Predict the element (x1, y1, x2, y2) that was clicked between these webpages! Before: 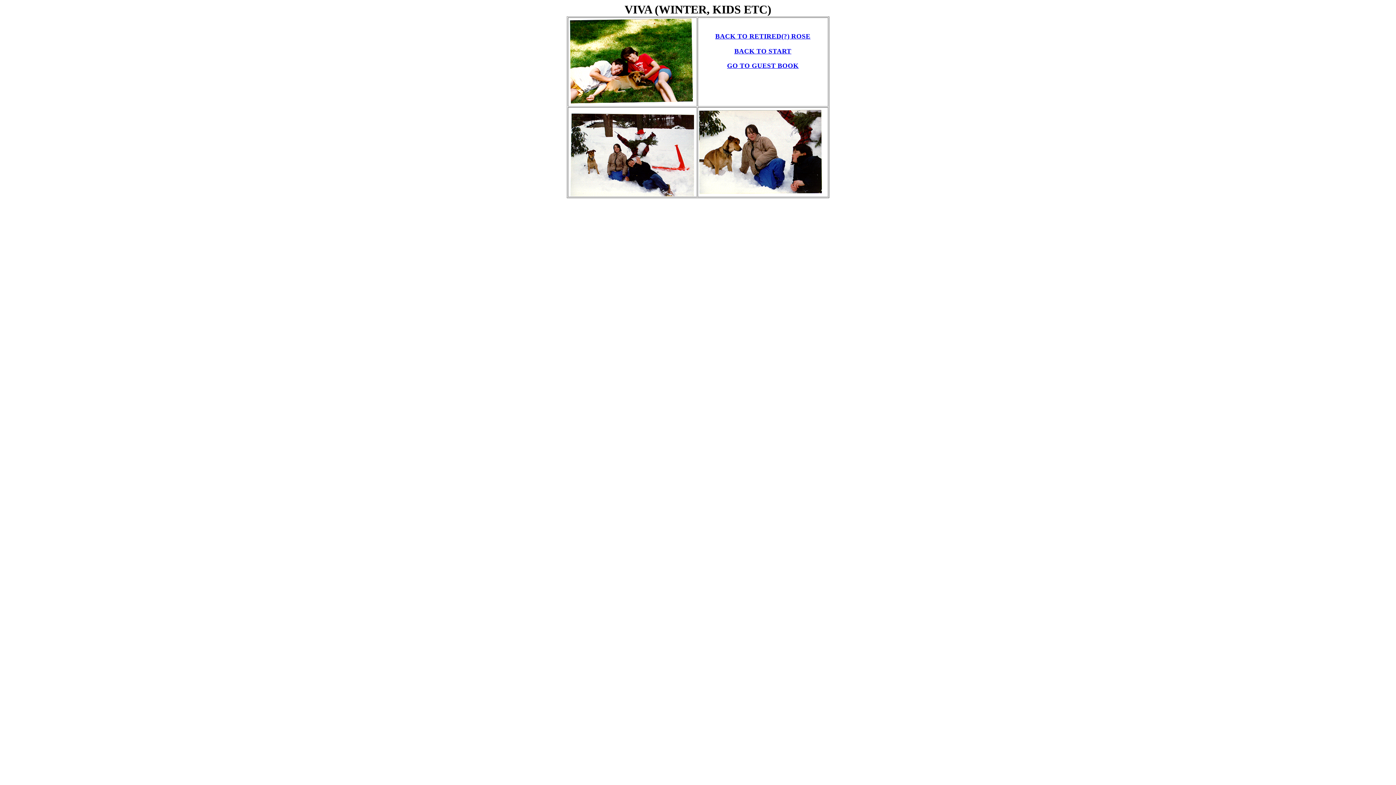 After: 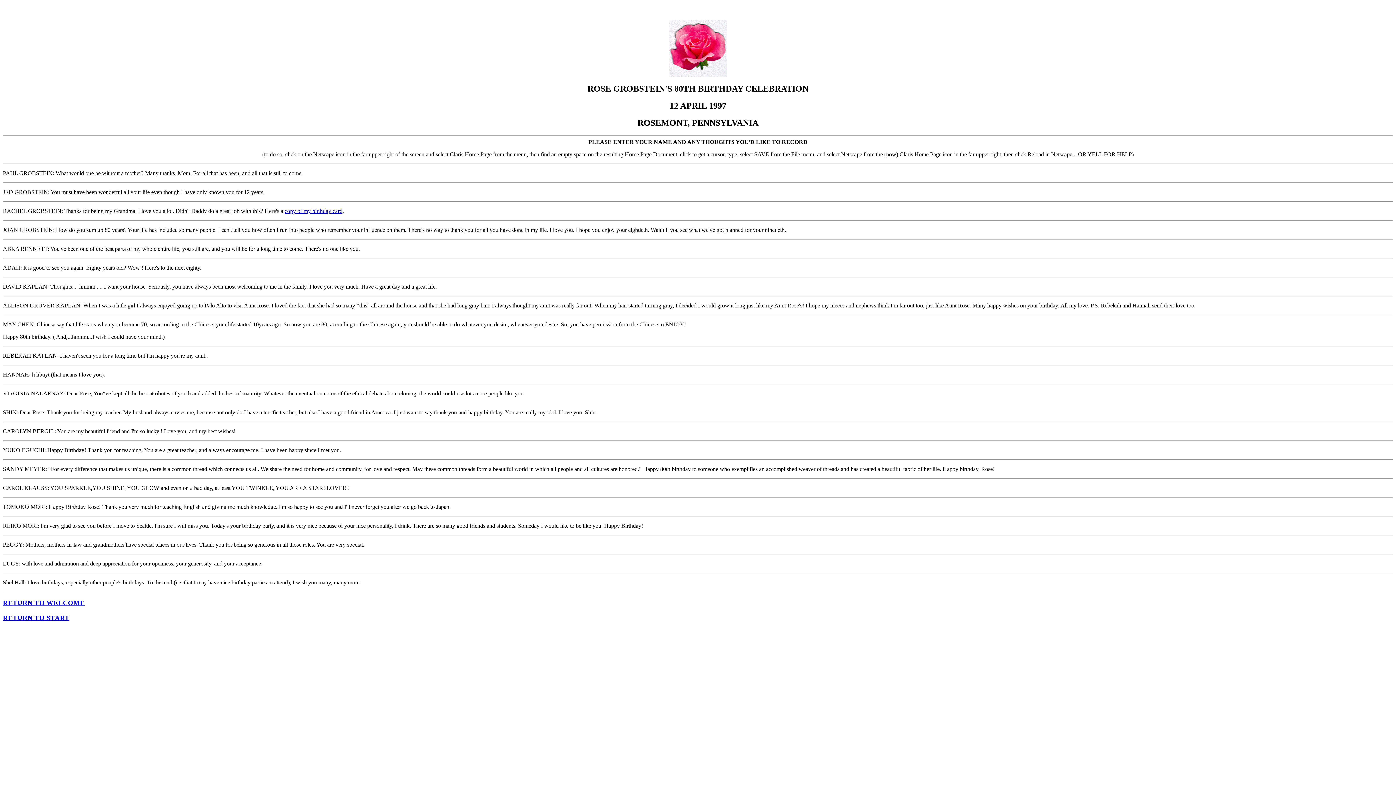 Action: label: GO TO GUEST BOOK bbox: (727, 61, 798, 69)